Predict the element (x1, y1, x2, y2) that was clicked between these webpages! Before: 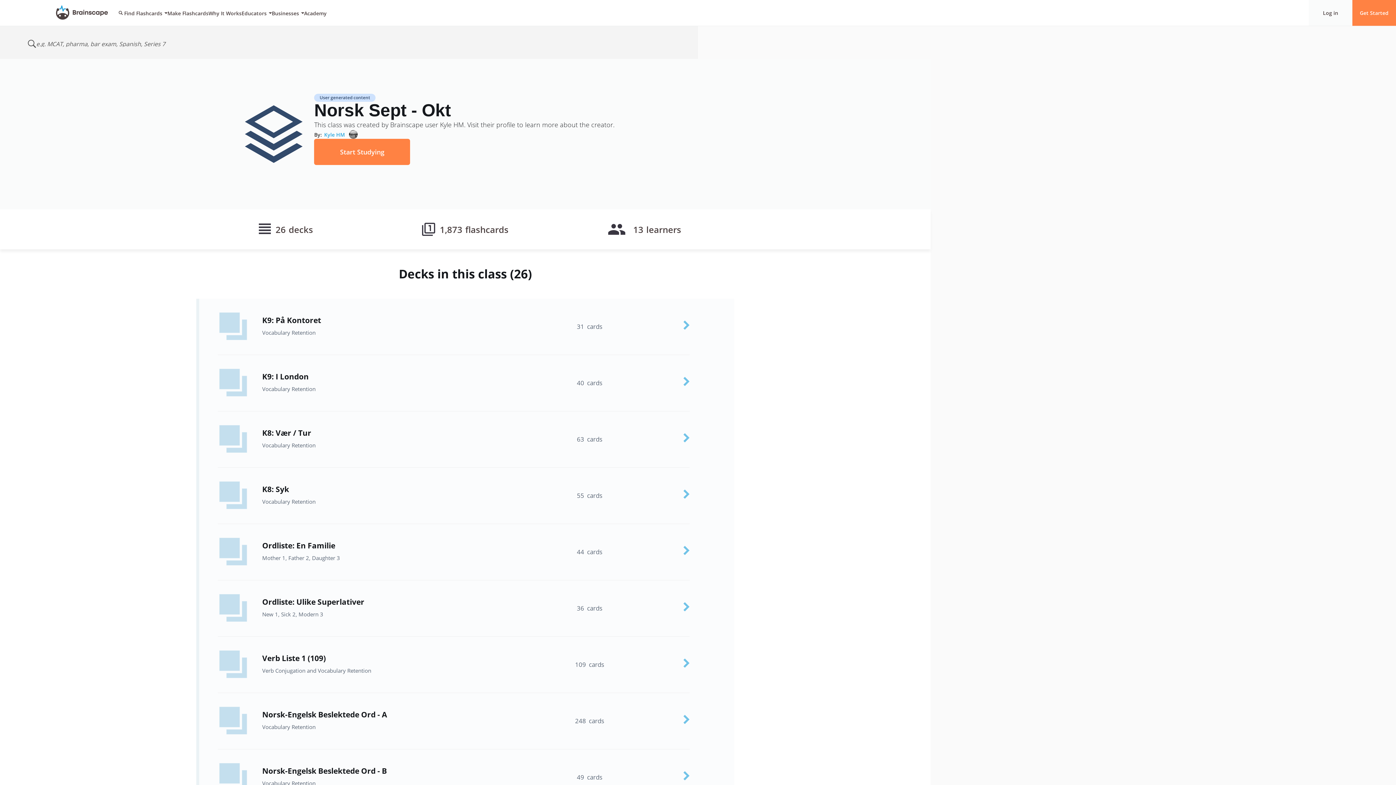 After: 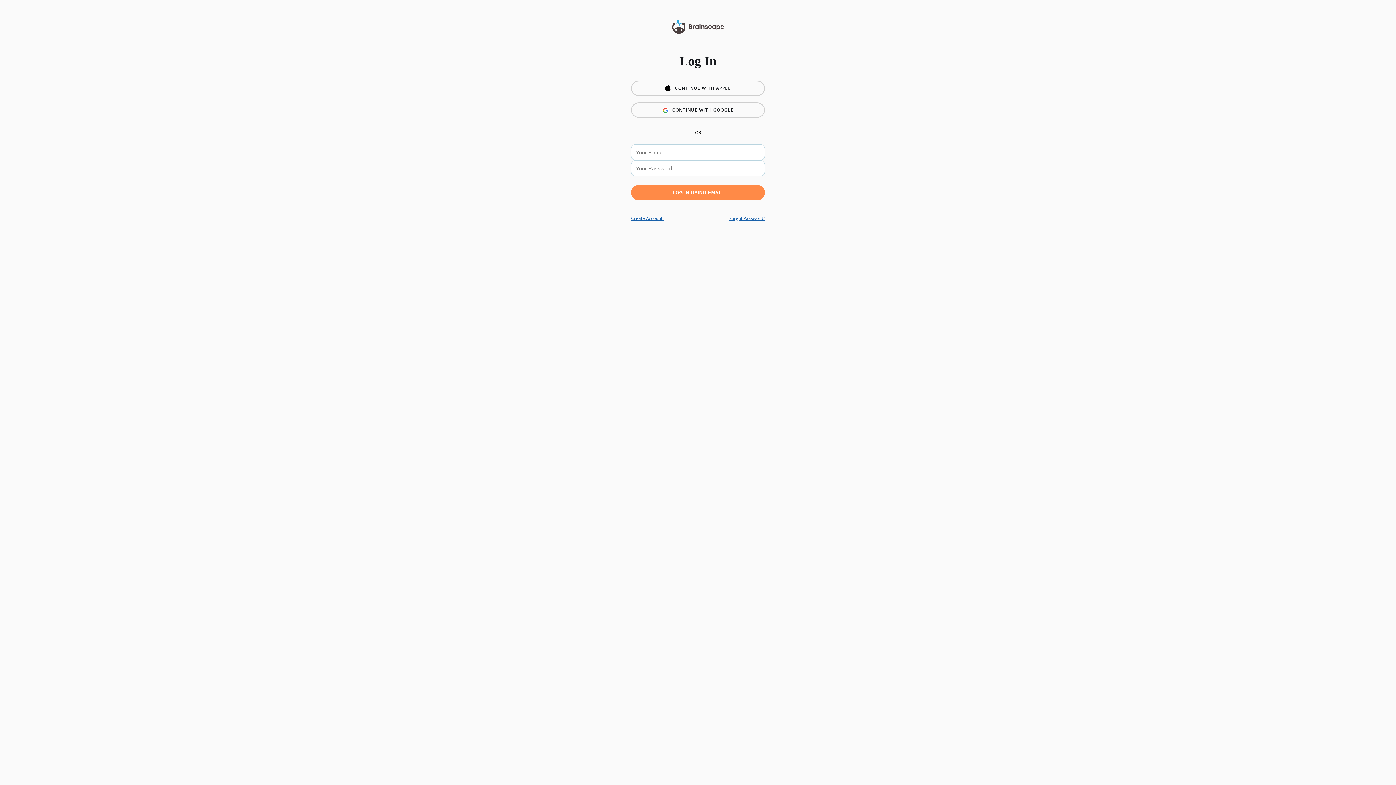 Action: label: Log in bbox: (1309, 0, 1352, 26)